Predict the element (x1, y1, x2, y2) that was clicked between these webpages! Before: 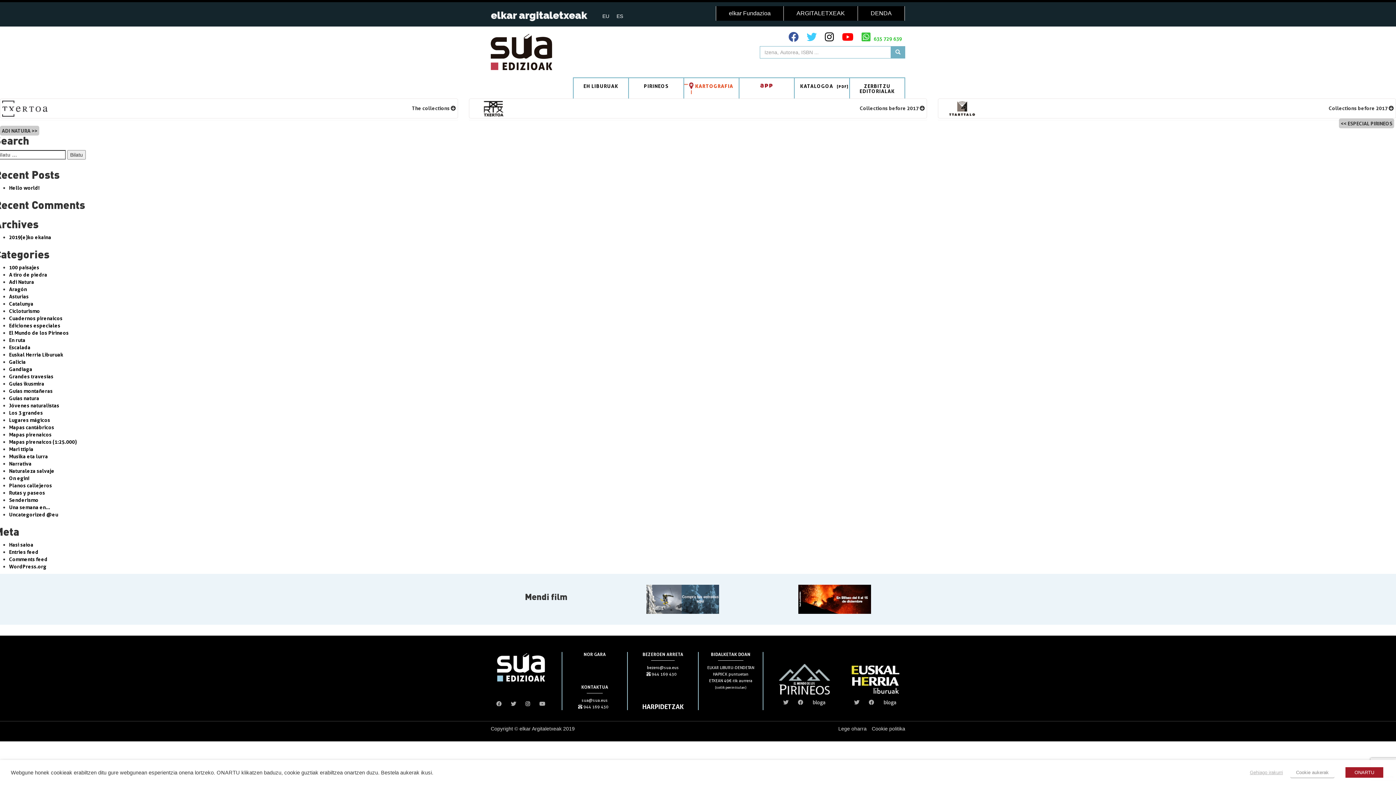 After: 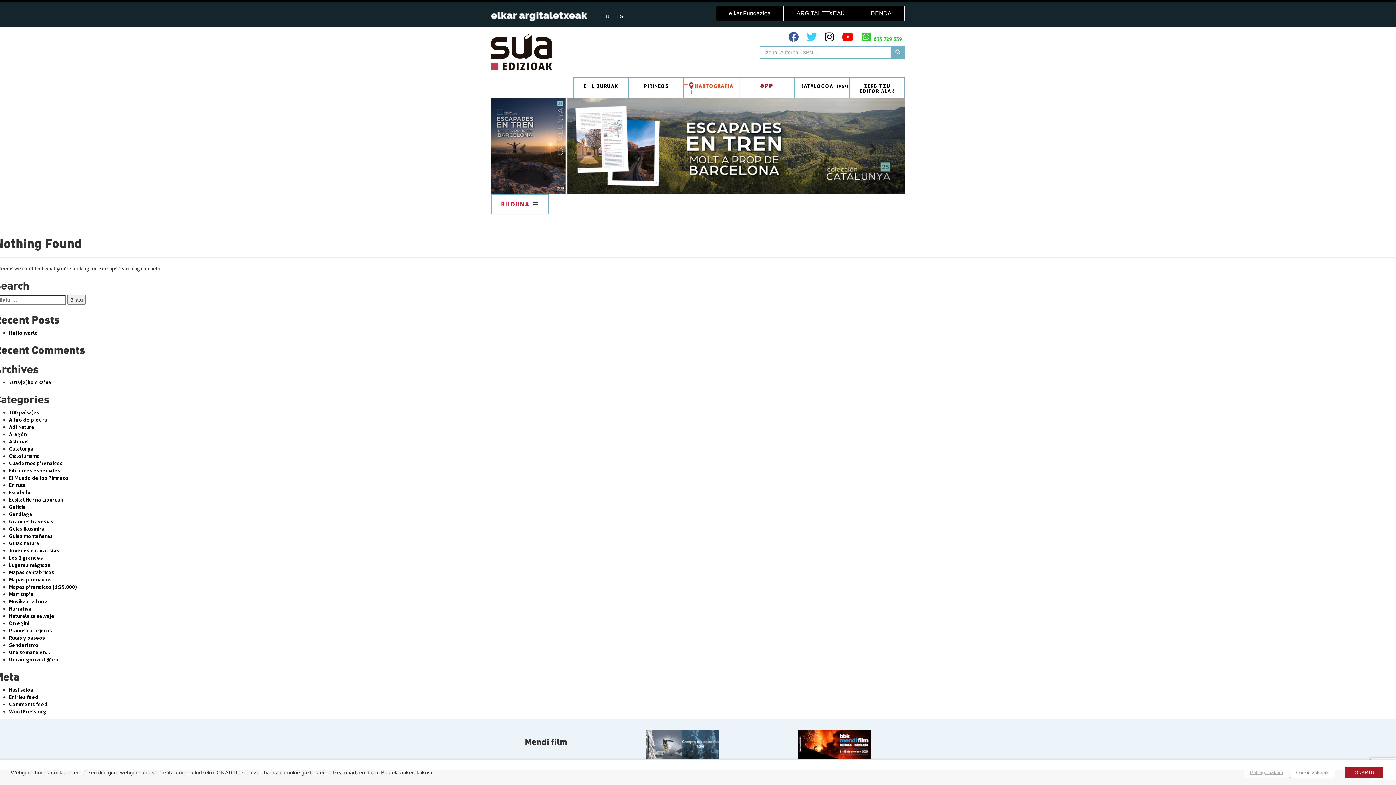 Action: bbox: (9, 380, 44, 387) label: Guias ikusmira